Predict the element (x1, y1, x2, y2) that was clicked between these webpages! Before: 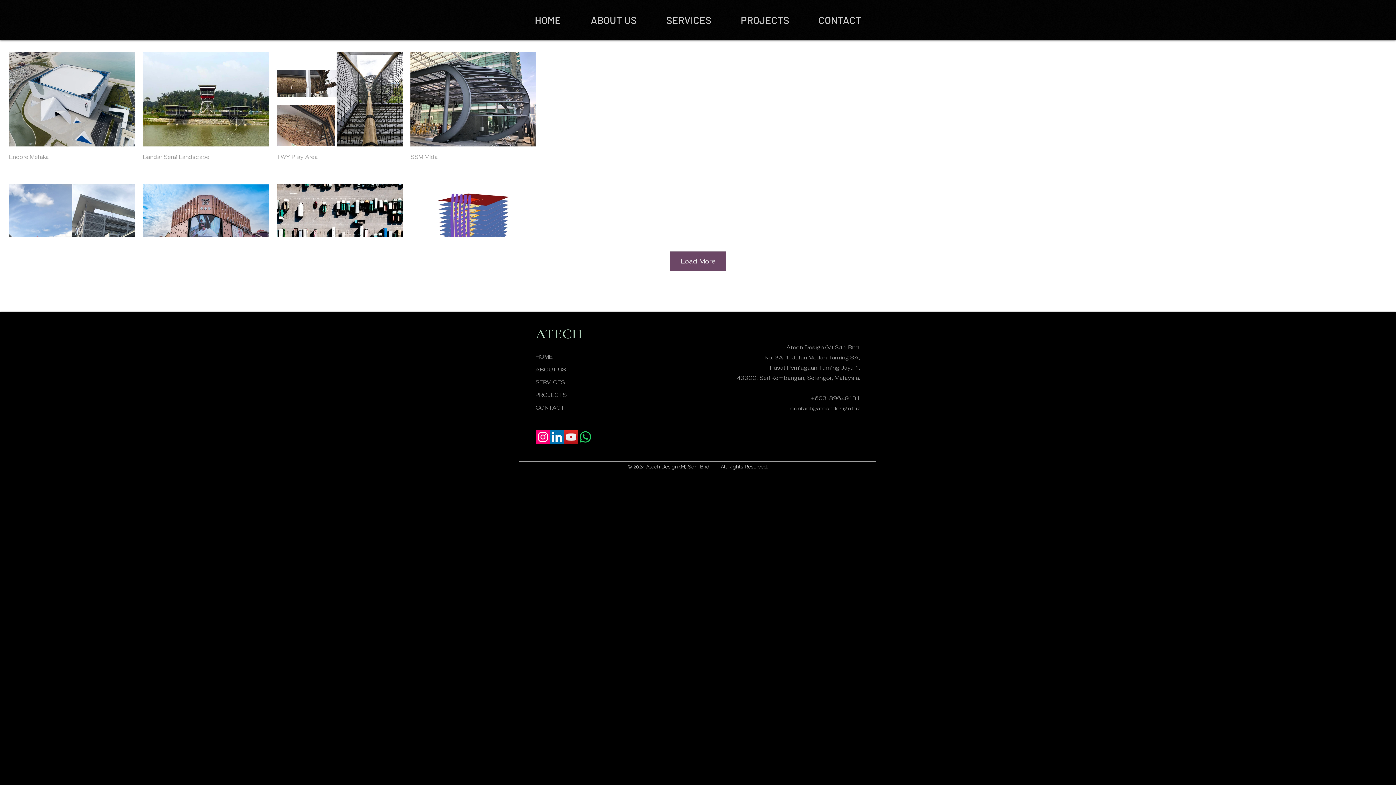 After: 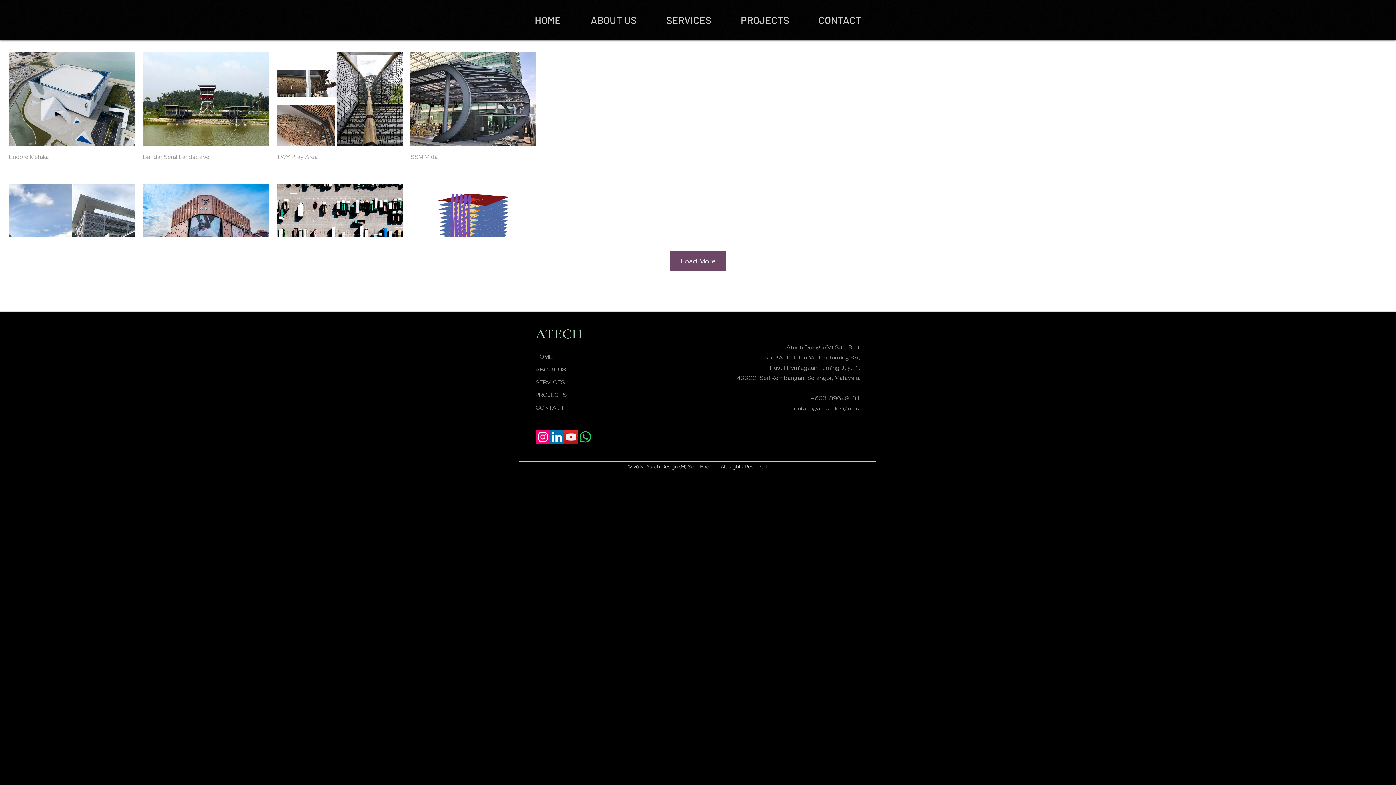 Action: label: Instagram bbox: (536, 430, 550, 444)